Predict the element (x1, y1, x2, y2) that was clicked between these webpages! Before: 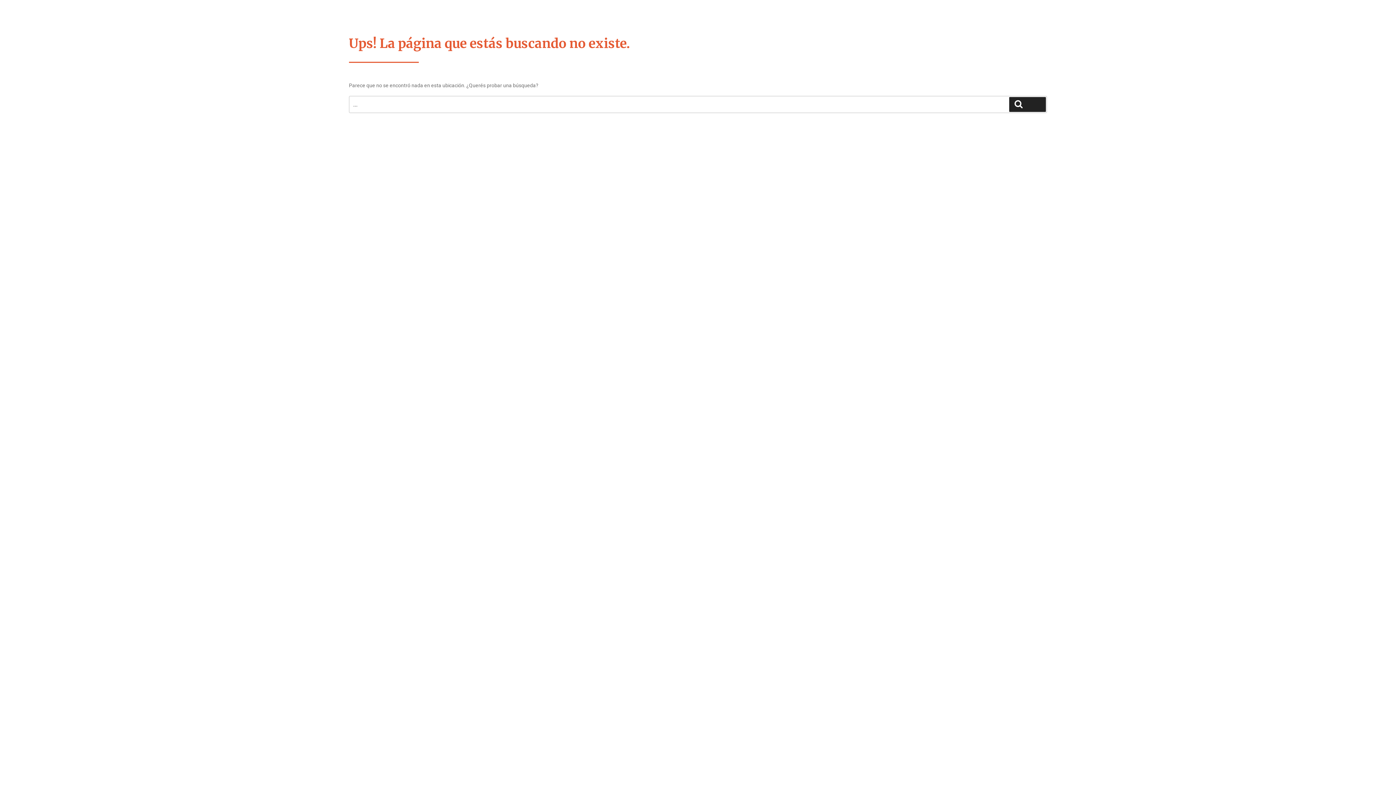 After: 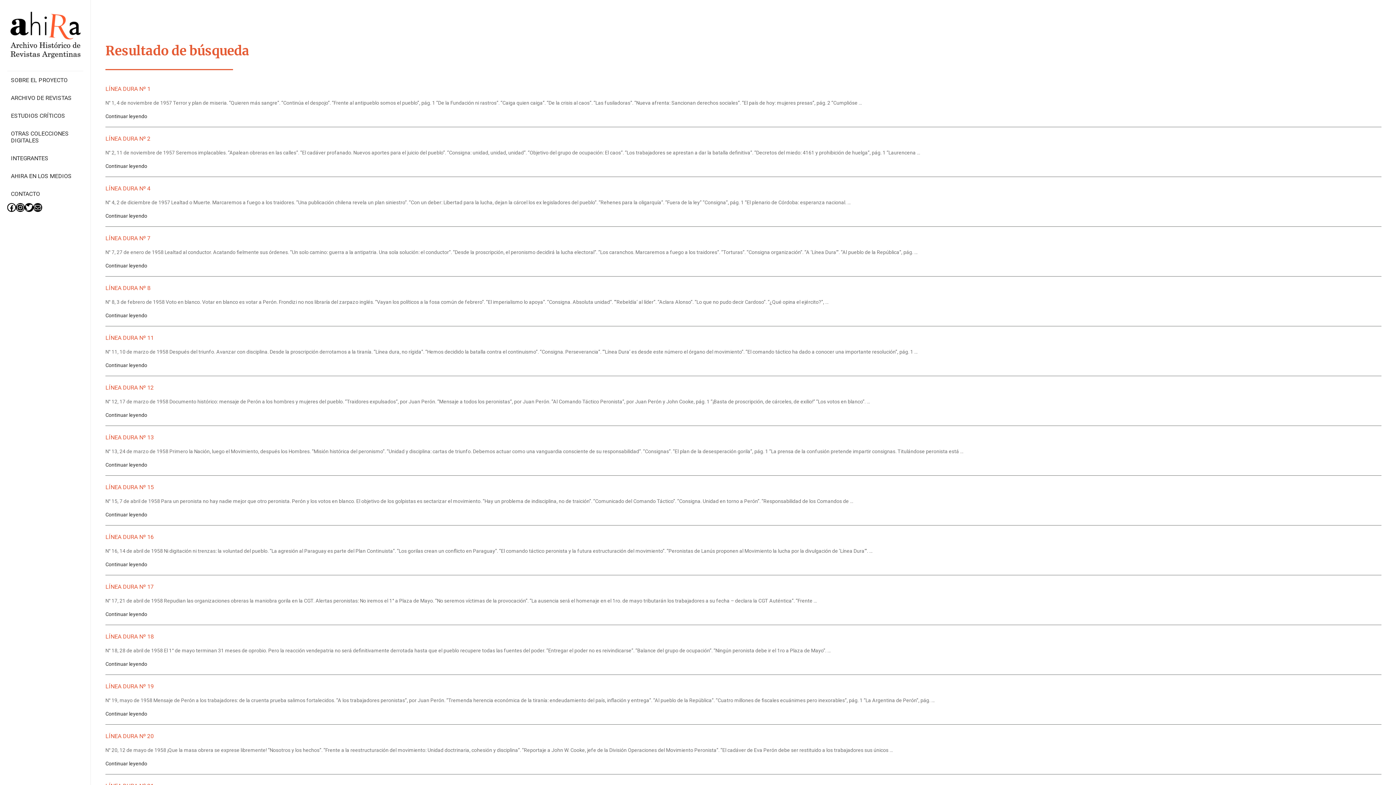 Action: label: Search bbox: (1009, 97, 1046, 112)